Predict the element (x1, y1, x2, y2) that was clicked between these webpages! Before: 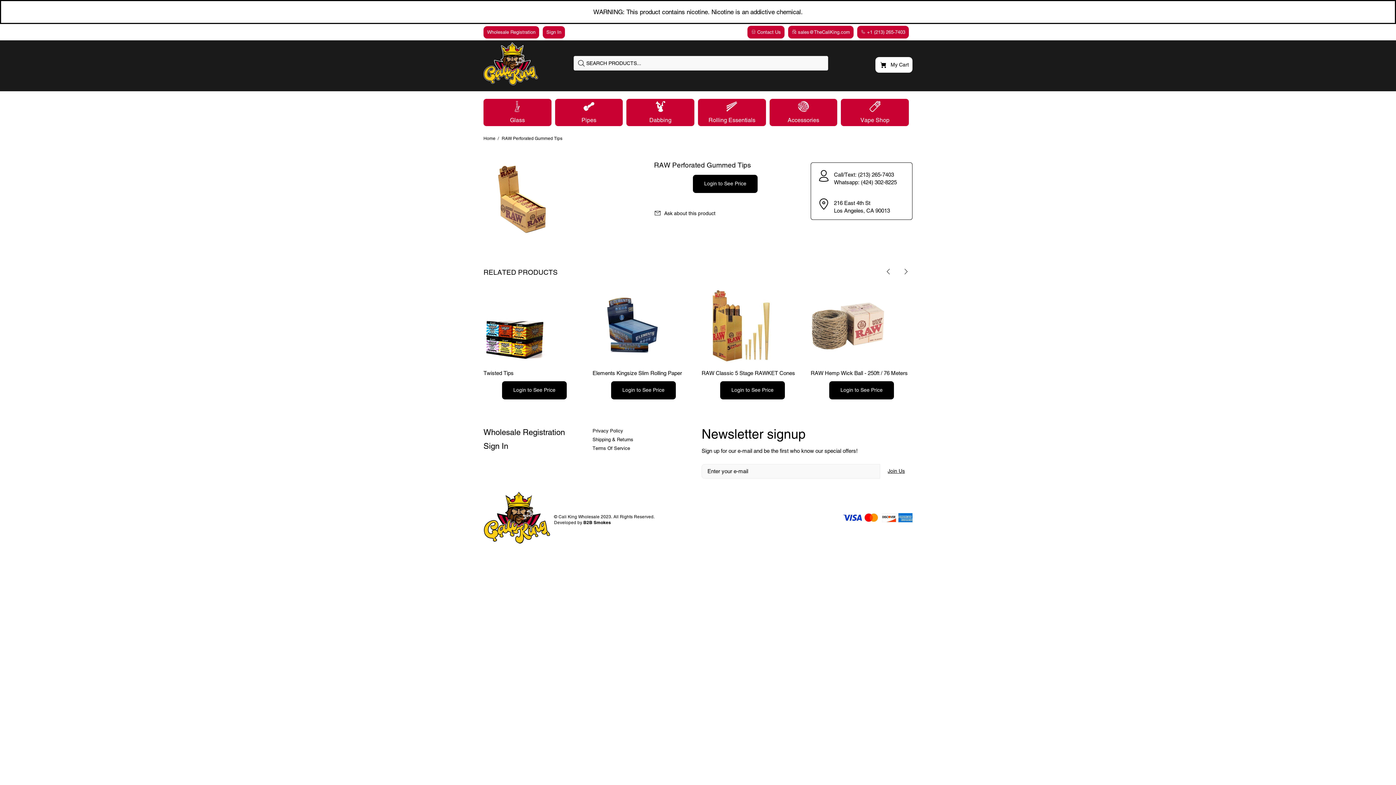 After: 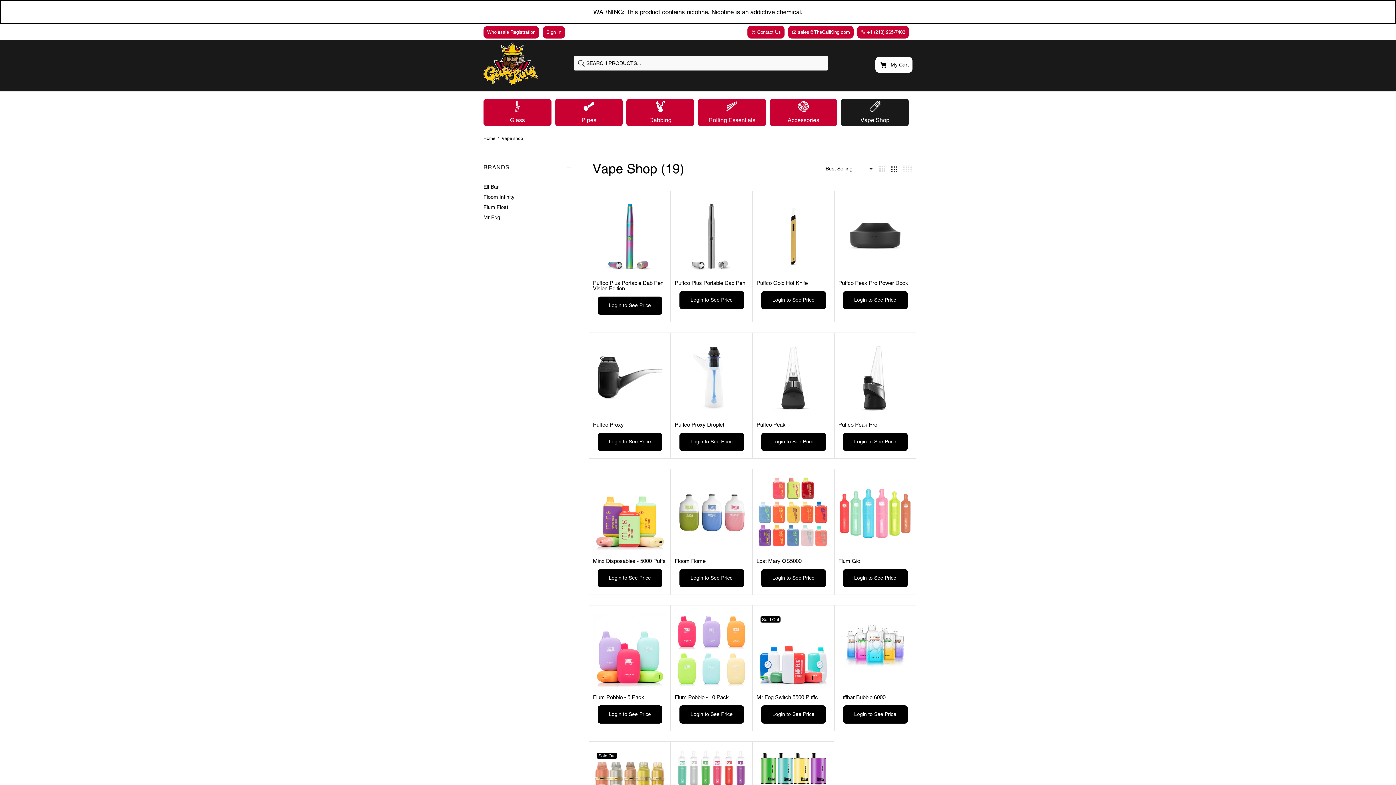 Action: label: Vape Shop bbox: (841, 98, 909, 126)